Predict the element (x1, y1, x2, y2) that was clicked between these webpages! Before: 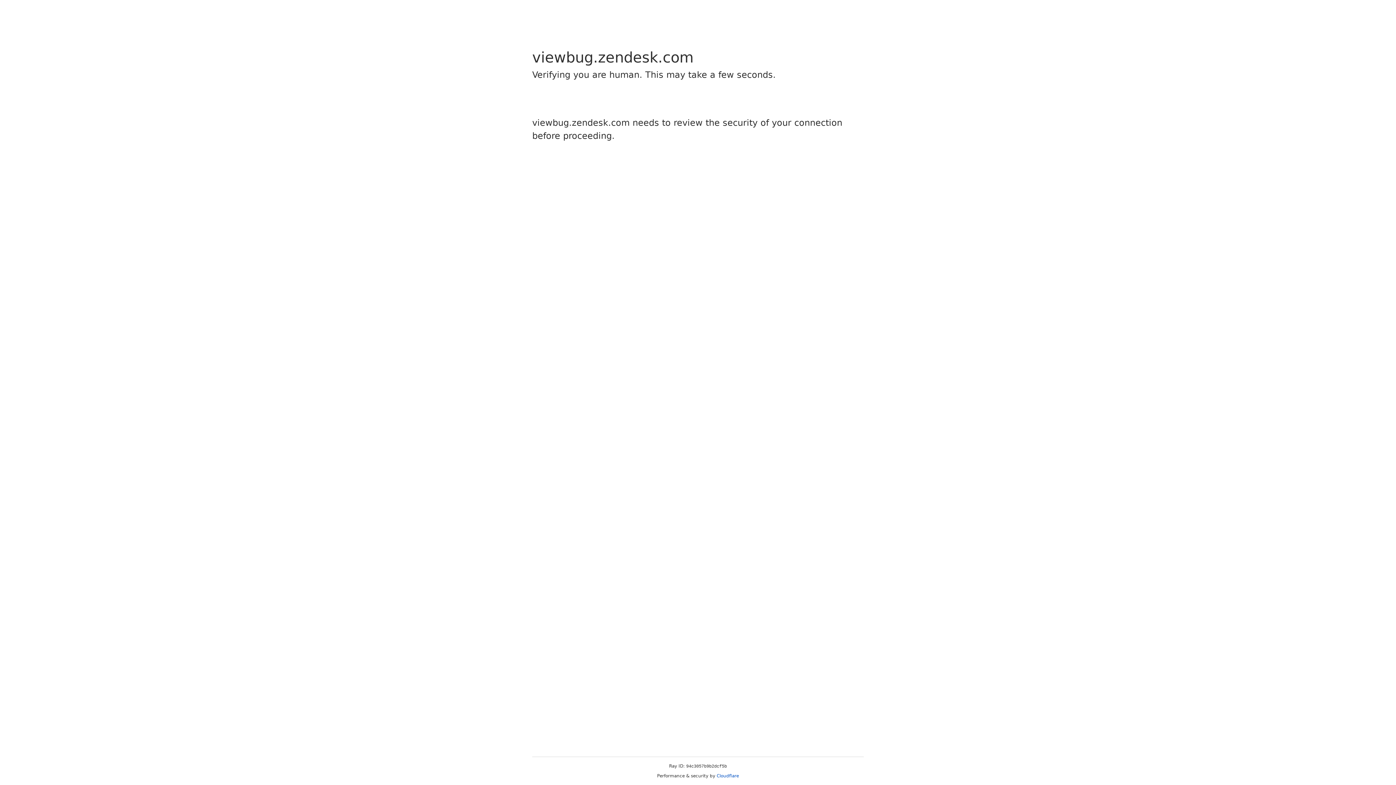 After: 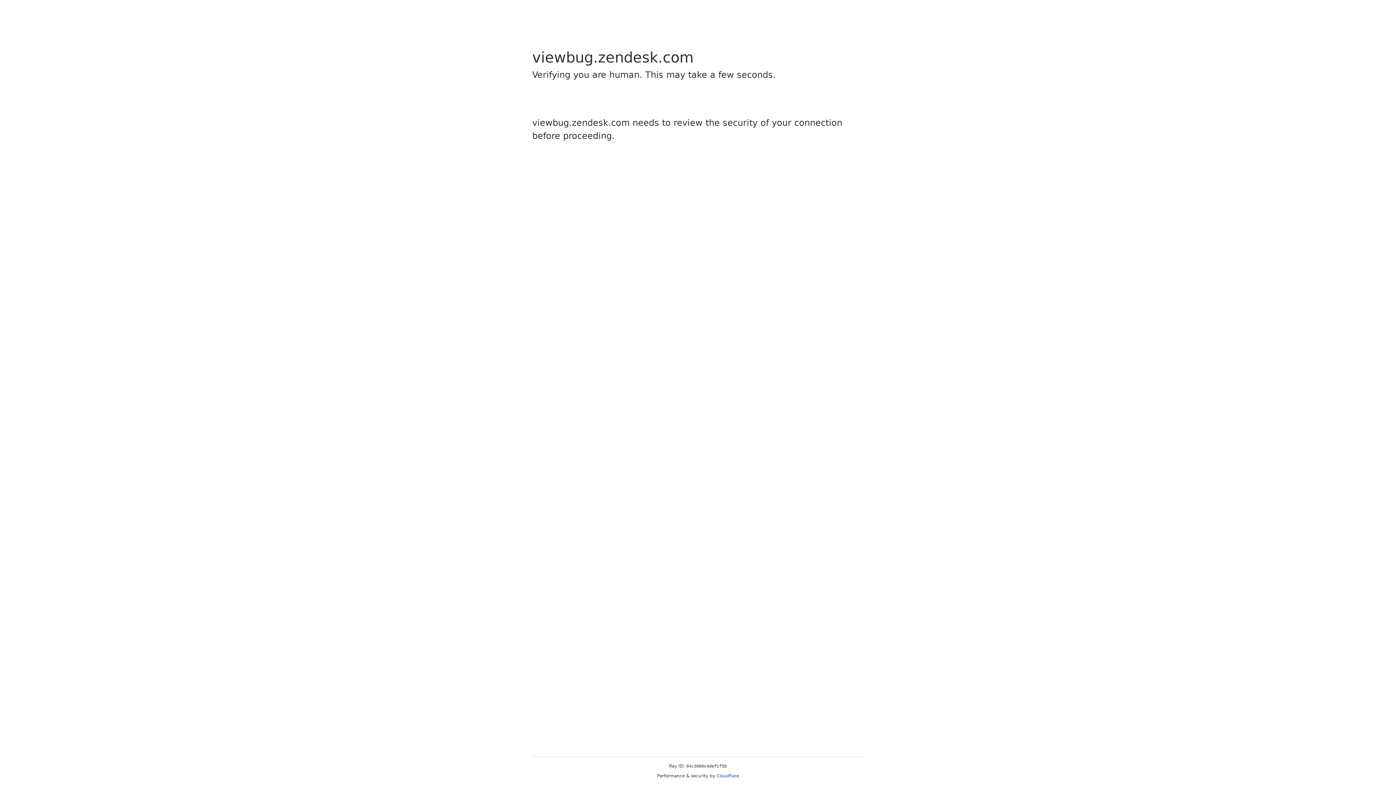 Action: bbox: (716, 773, 739, 778) label: Cloudflare